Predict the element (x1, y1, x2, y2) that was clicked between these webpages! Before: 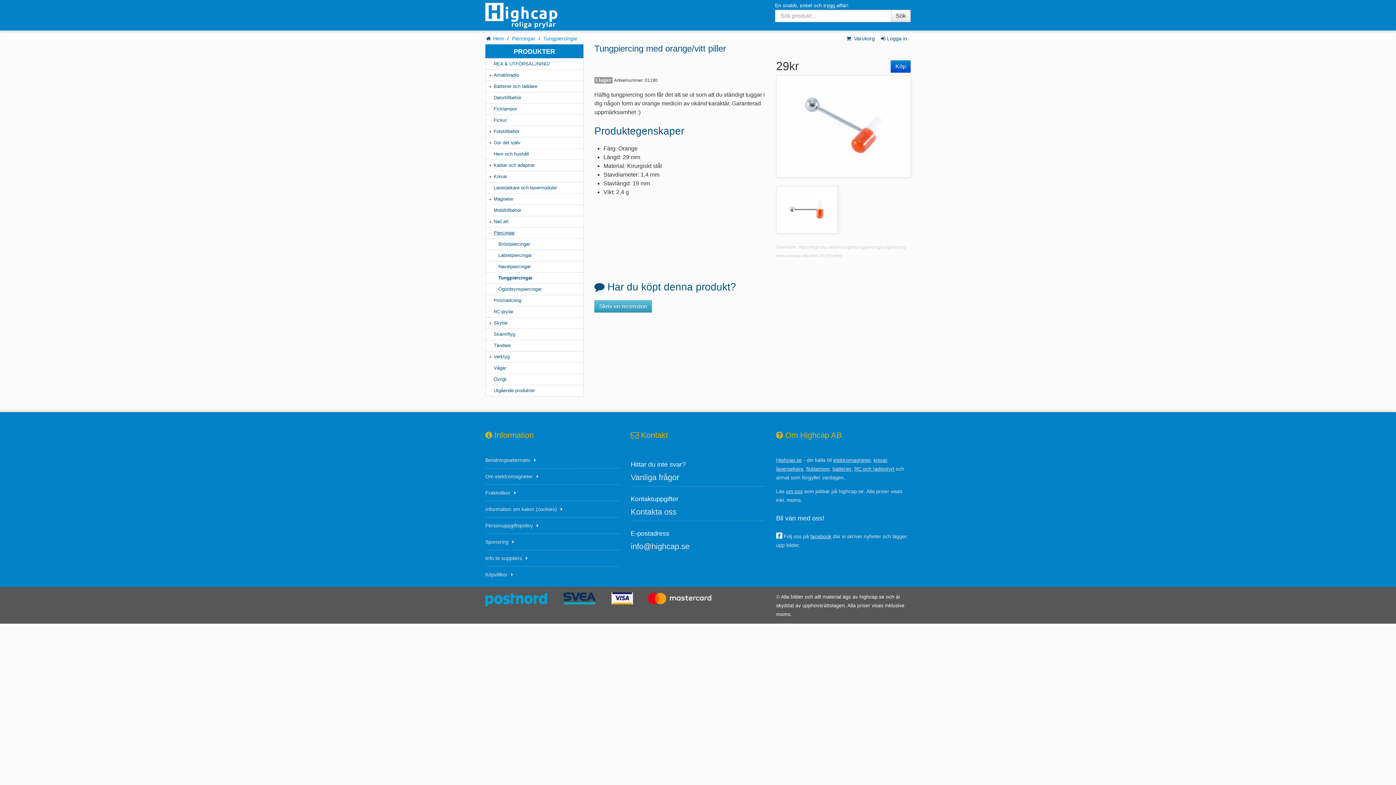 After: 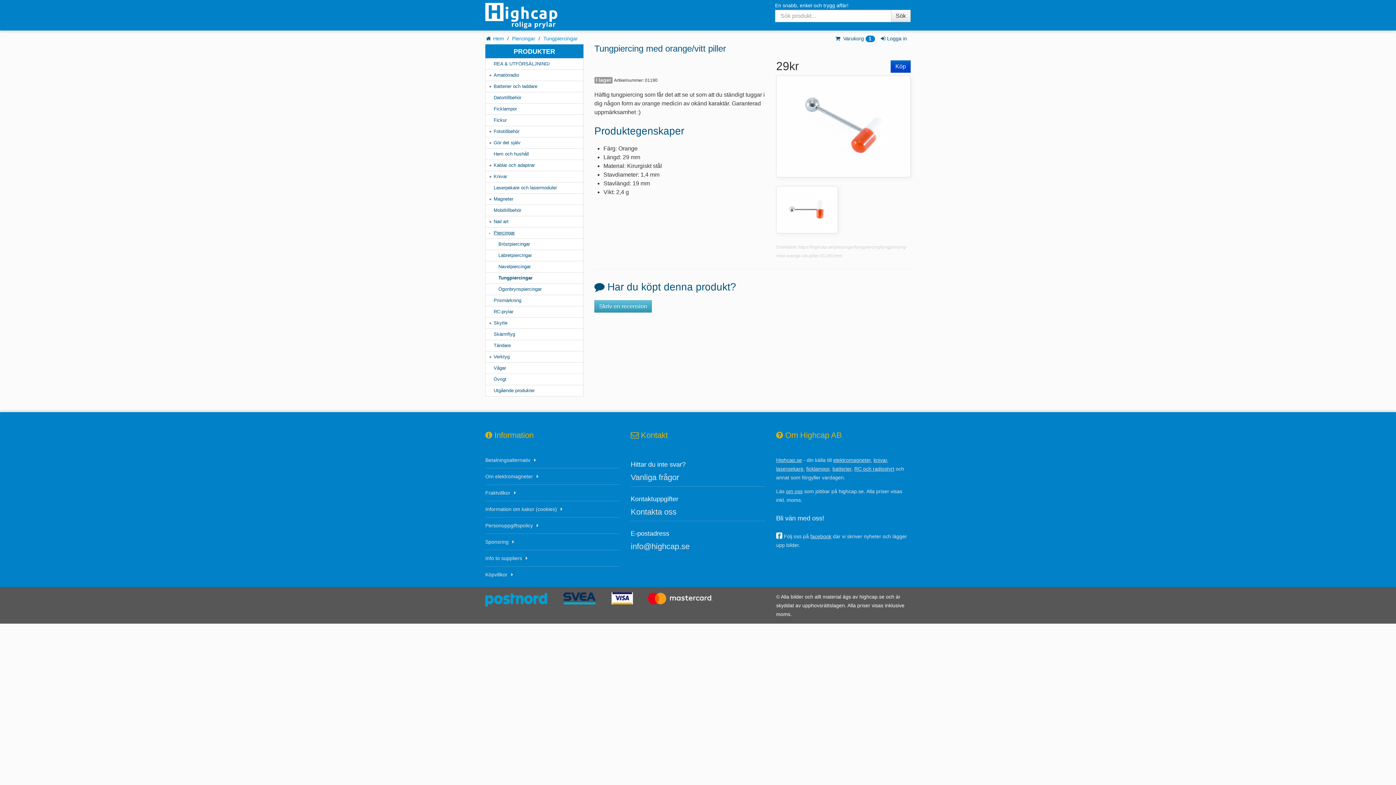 Action: label: Köp bbox: (890, 60, 910, 72)